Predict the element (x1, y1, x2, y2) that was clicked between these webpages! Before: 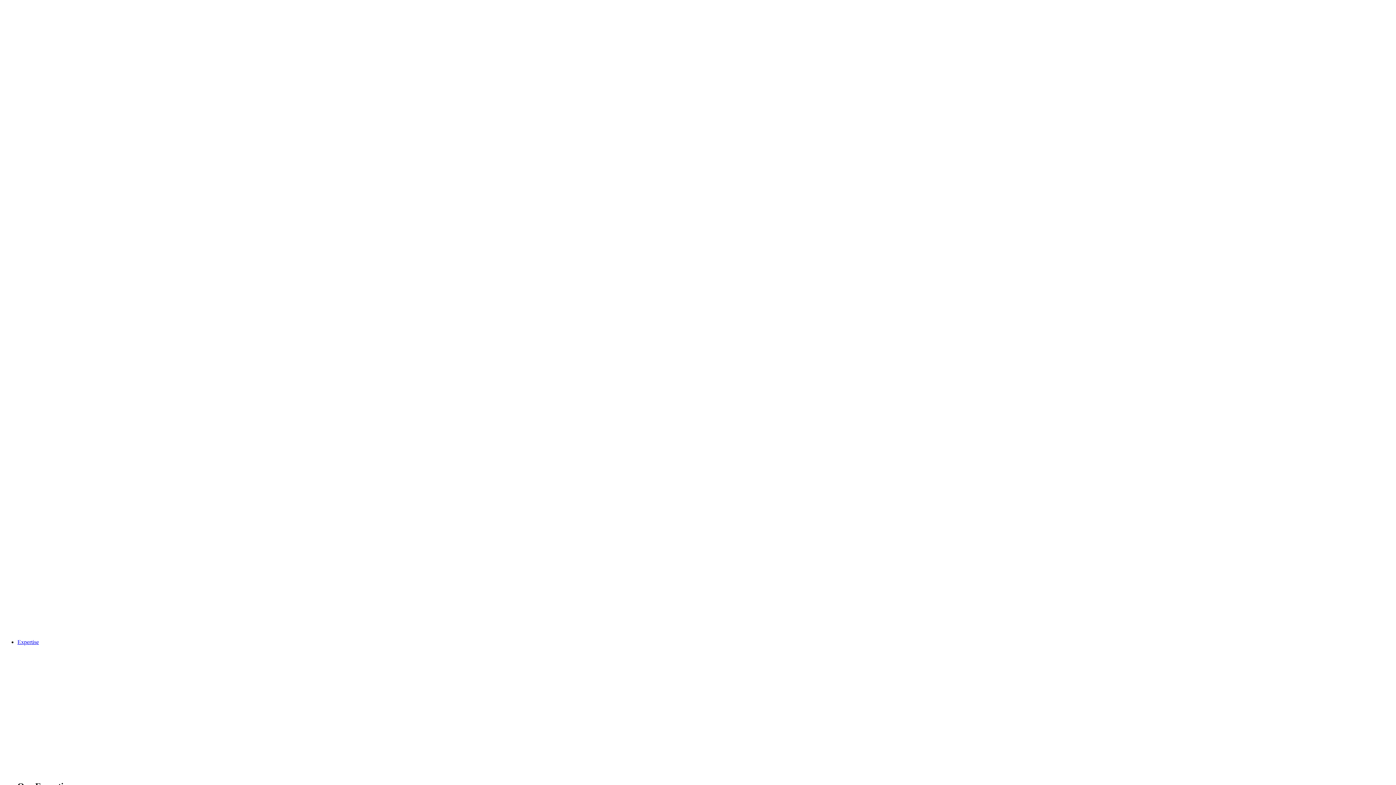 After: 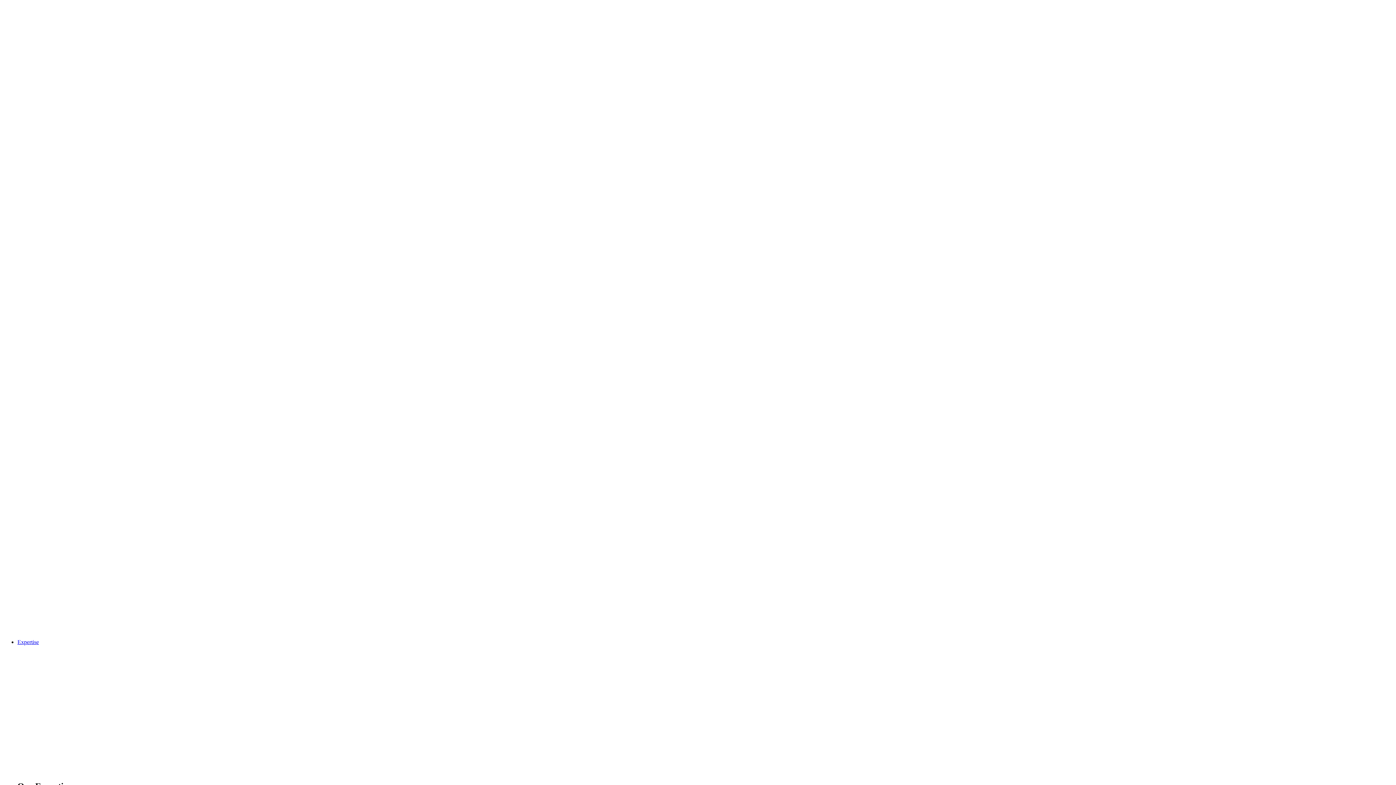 Action: bbox: (2, 626, 1393, 633)